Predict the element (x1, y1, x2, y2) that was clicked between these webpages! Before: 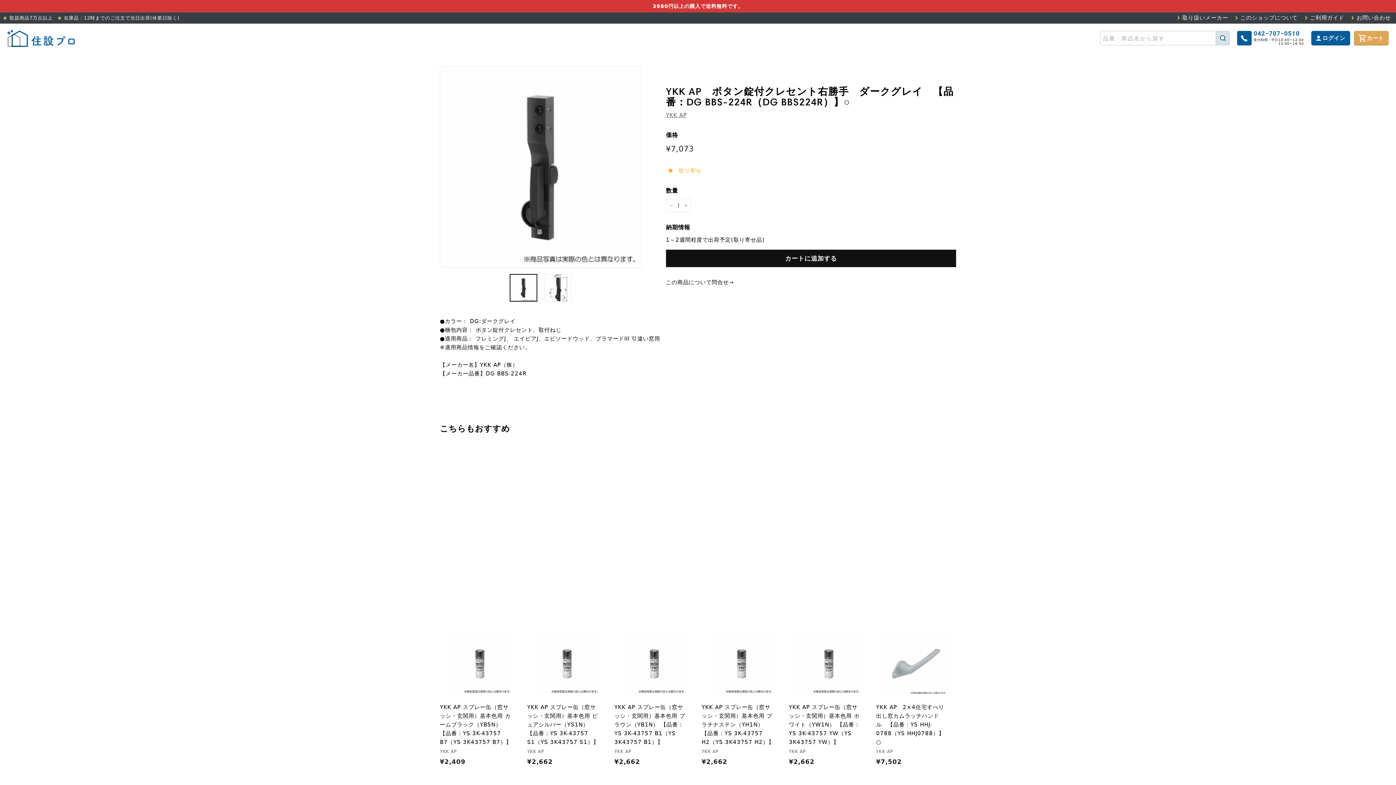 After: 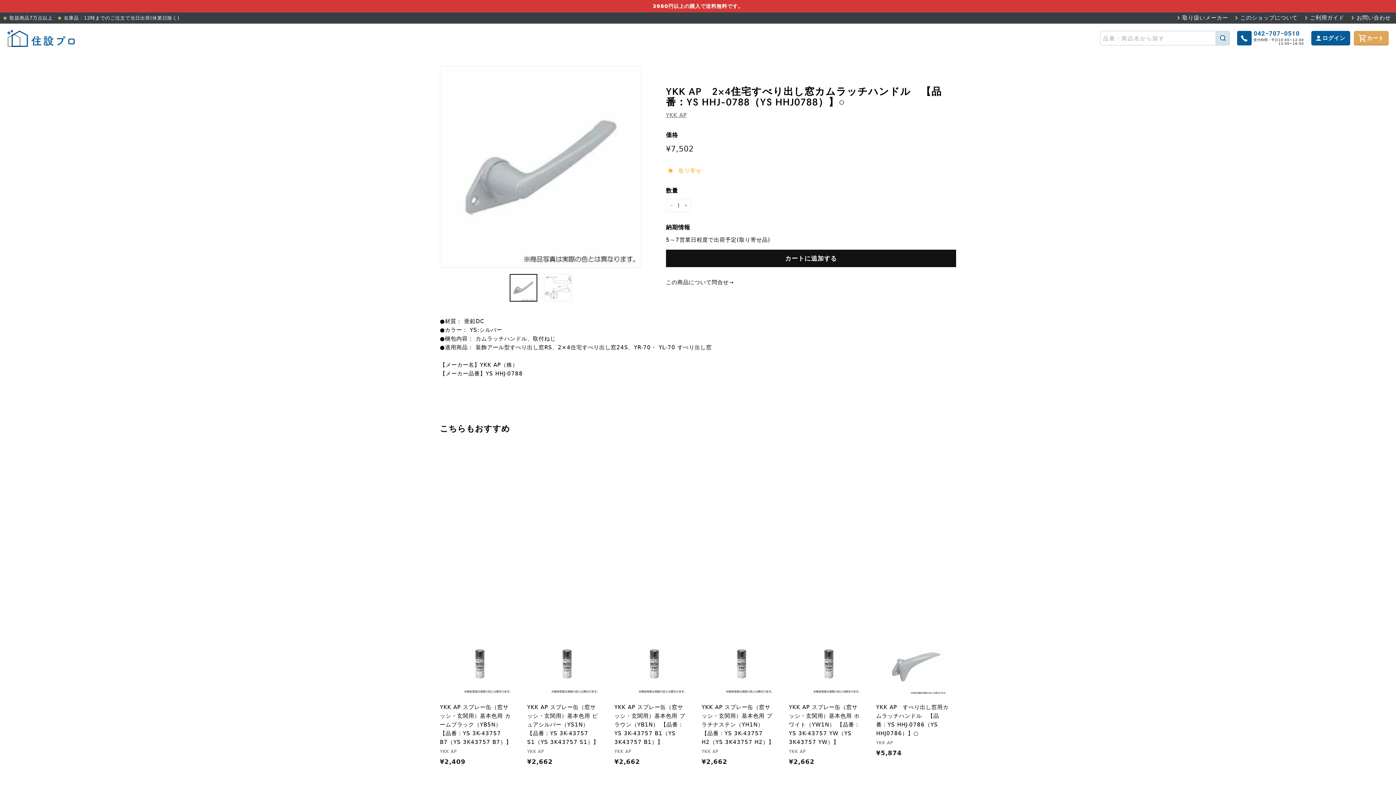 Action: label: YKK AP　2×4住宅すべり出し窓カムラッチハンドル　【品番：YS HHJ-0788（YS HHJ0788）】○
YKK AP
¥7,502
¥7,502 bbox: (876, 623, 956, 774)